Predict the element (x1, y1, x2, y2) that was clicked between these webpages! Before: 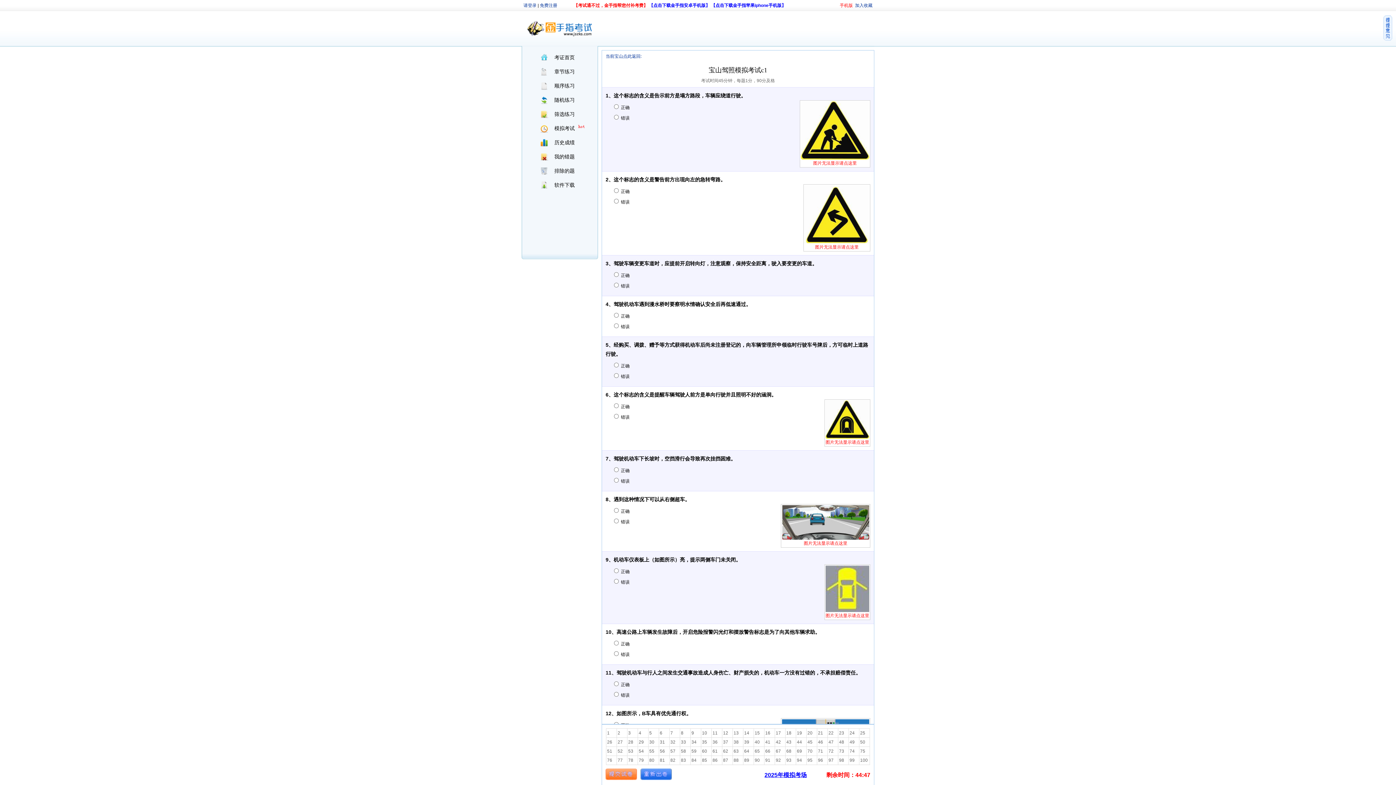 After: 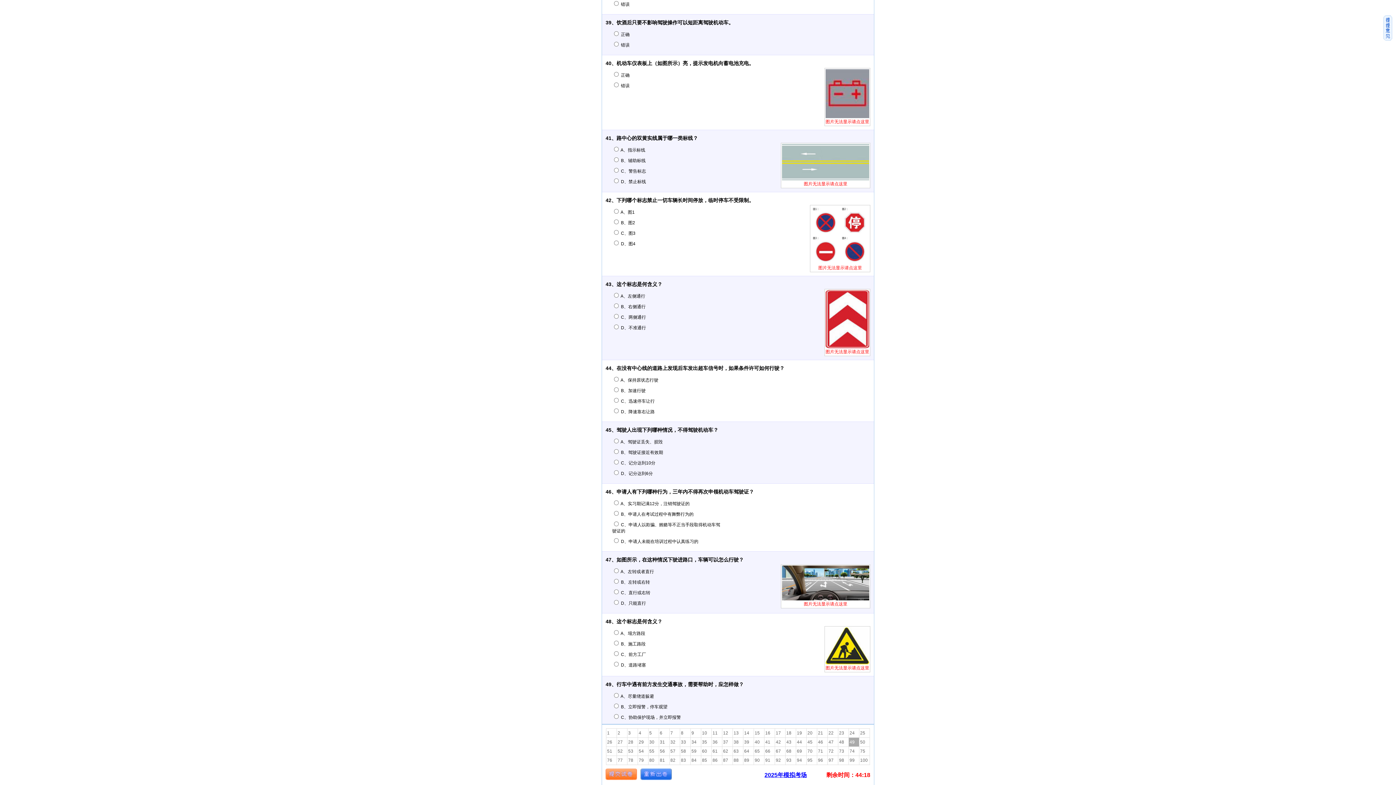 Action: label: 49 bbox: (849, 738, 859, 747)